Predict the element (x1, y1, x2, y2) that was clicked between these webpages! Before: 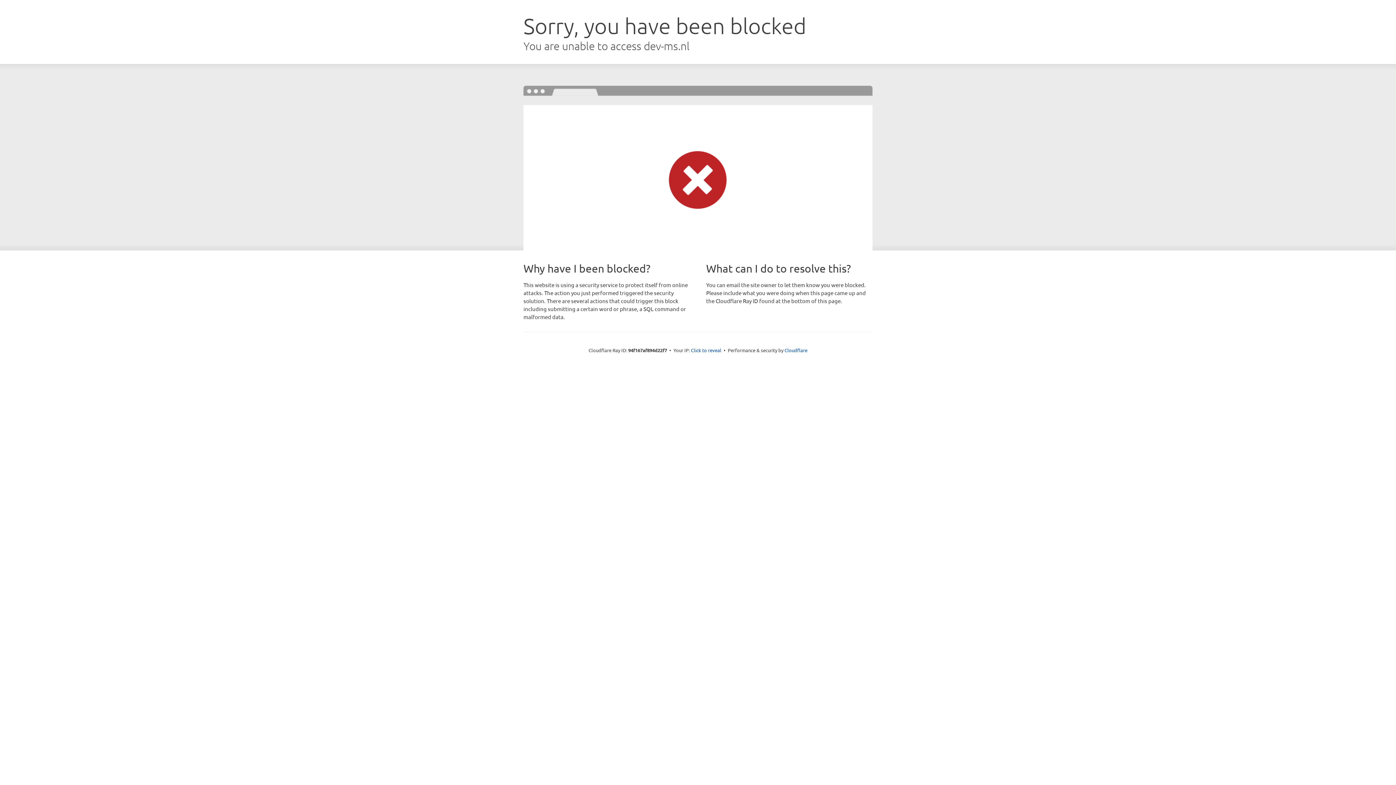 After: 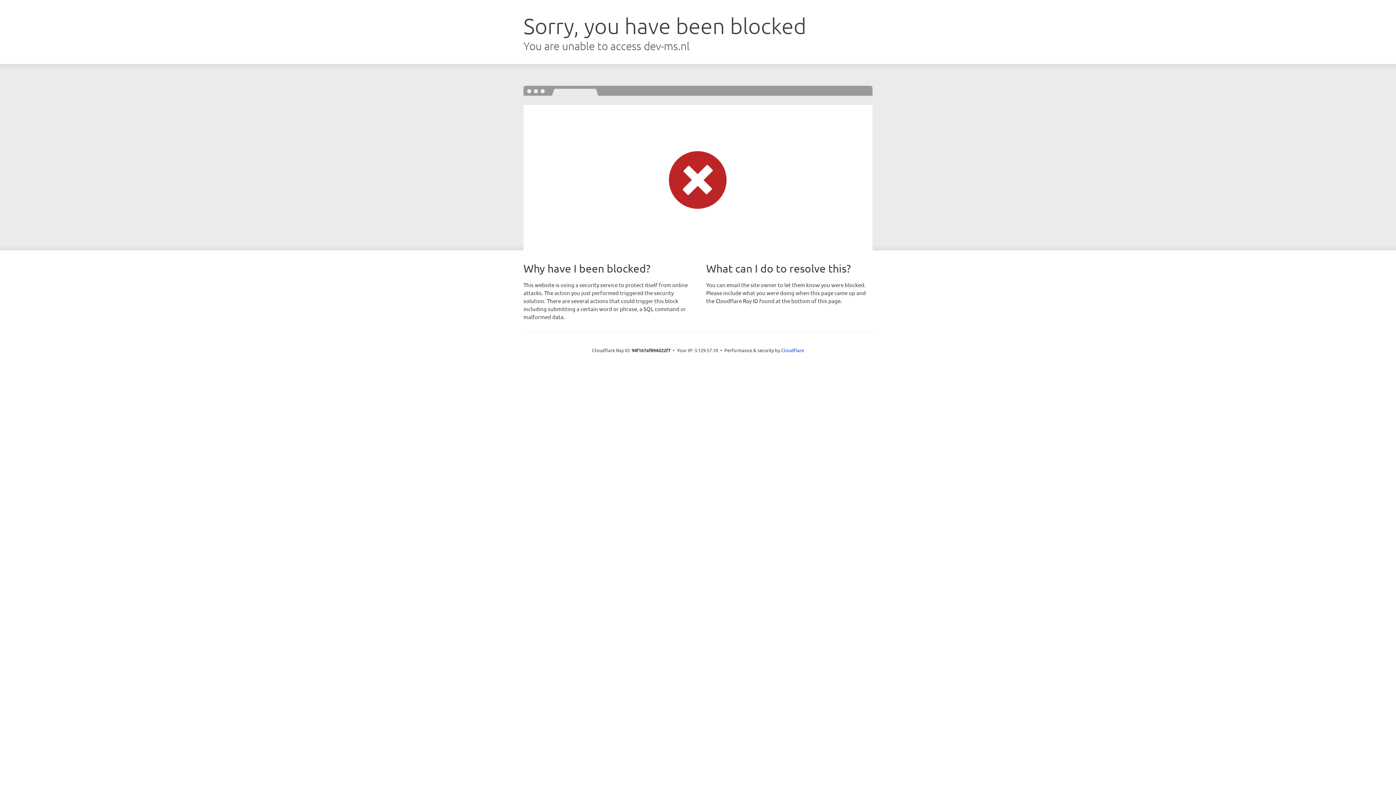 Action: bbox: (691, 346, 721, 353) label: Click to reveal